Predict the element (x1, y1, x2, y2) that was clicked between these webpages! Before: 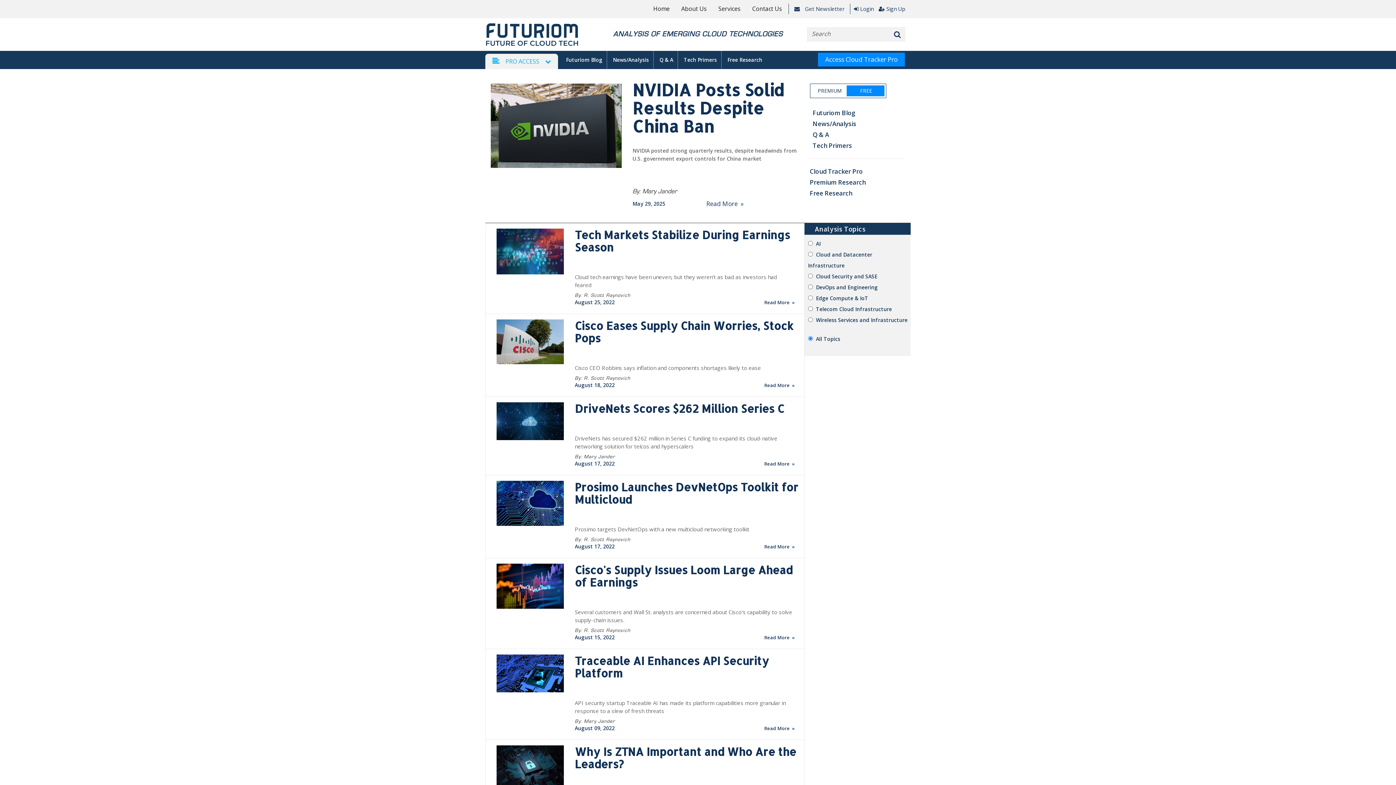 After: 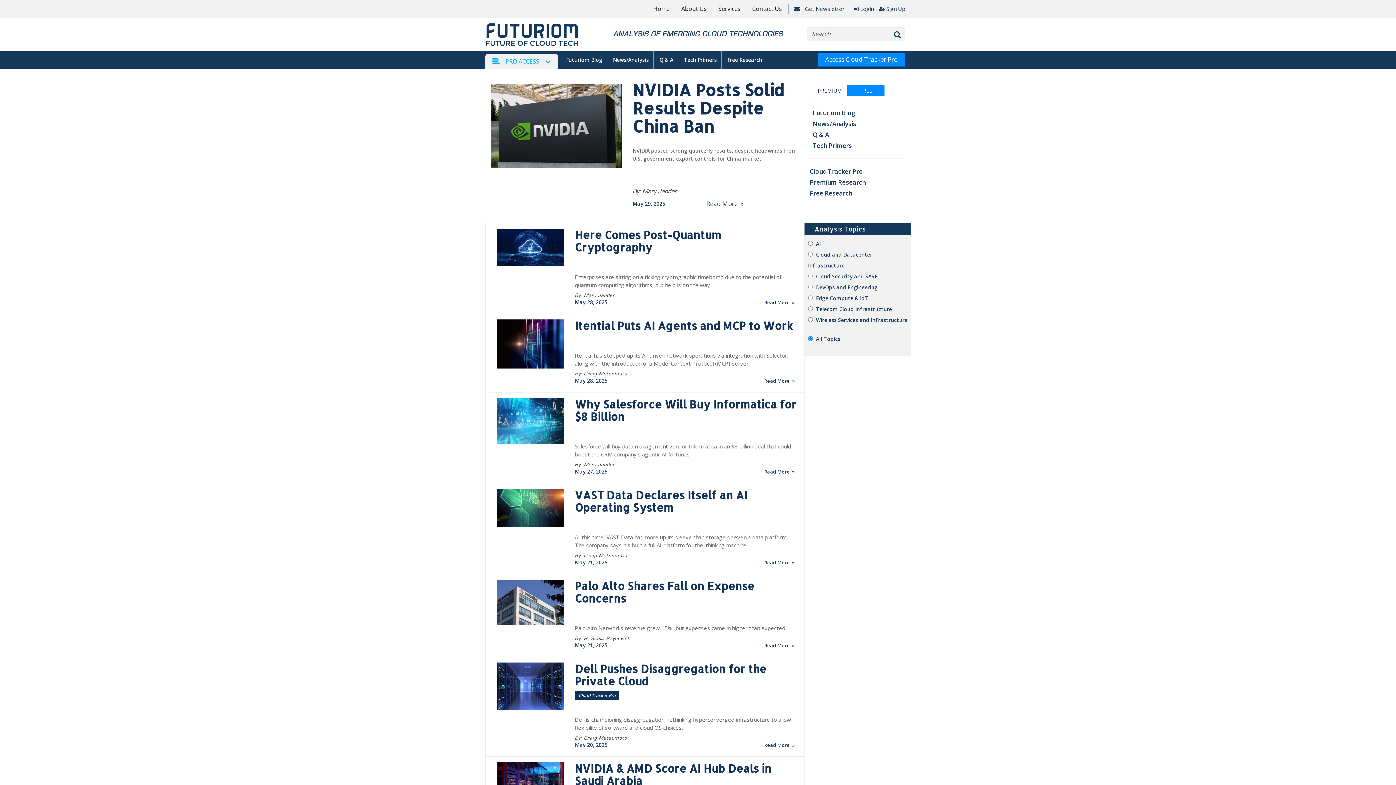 Action: bbox: (816, 335, 840, 342) label: All Topics